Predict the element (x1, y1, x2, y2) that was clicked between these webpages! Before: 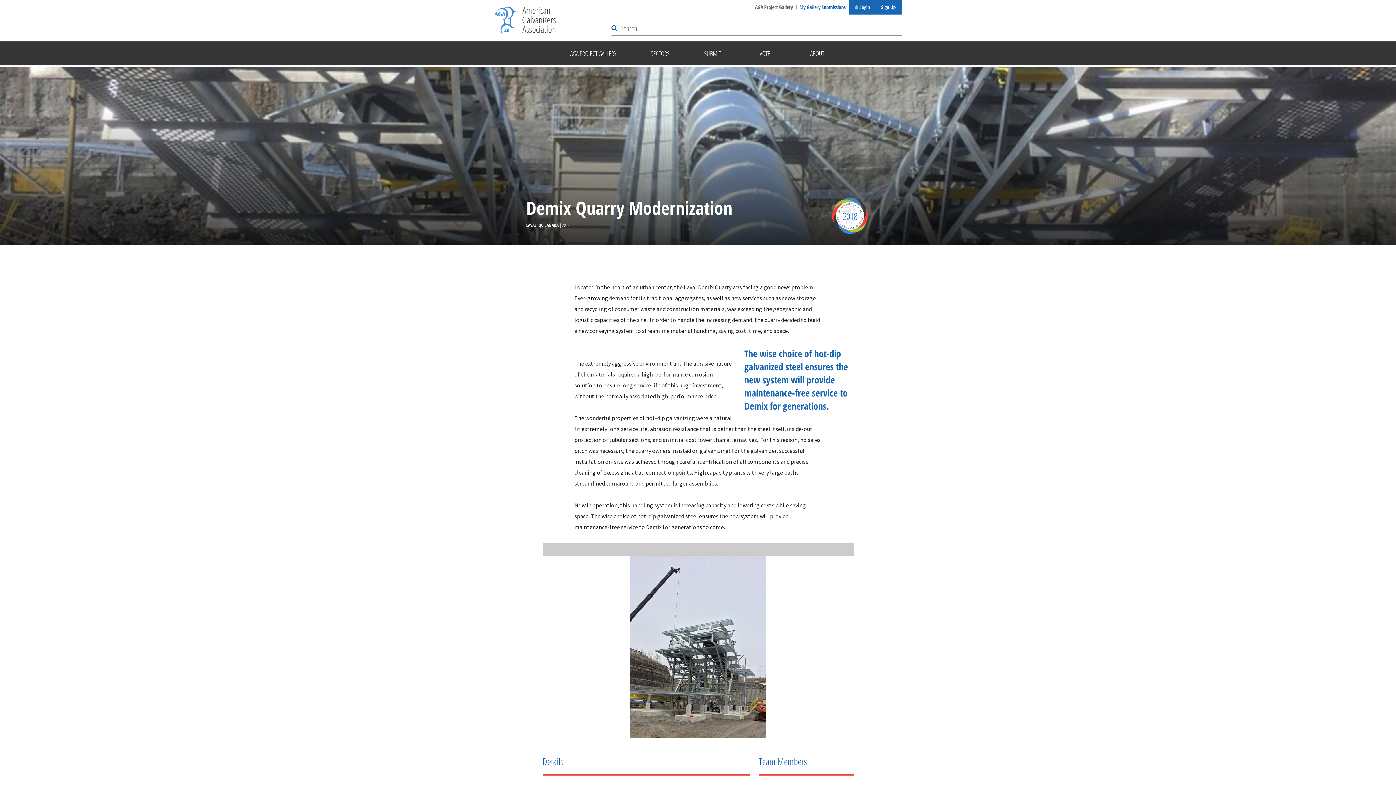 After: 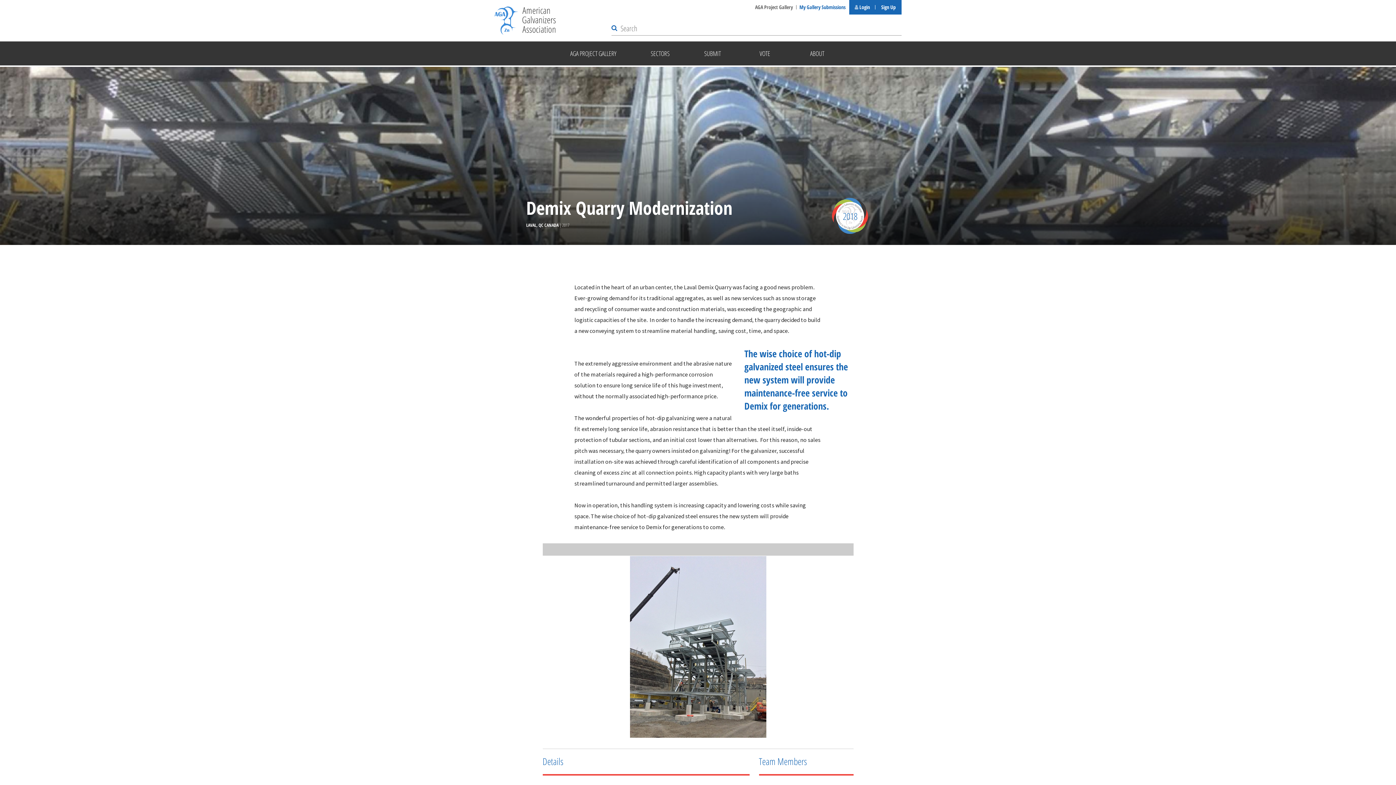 Action: label: 3 bbox: (580, 548, 582, 550)